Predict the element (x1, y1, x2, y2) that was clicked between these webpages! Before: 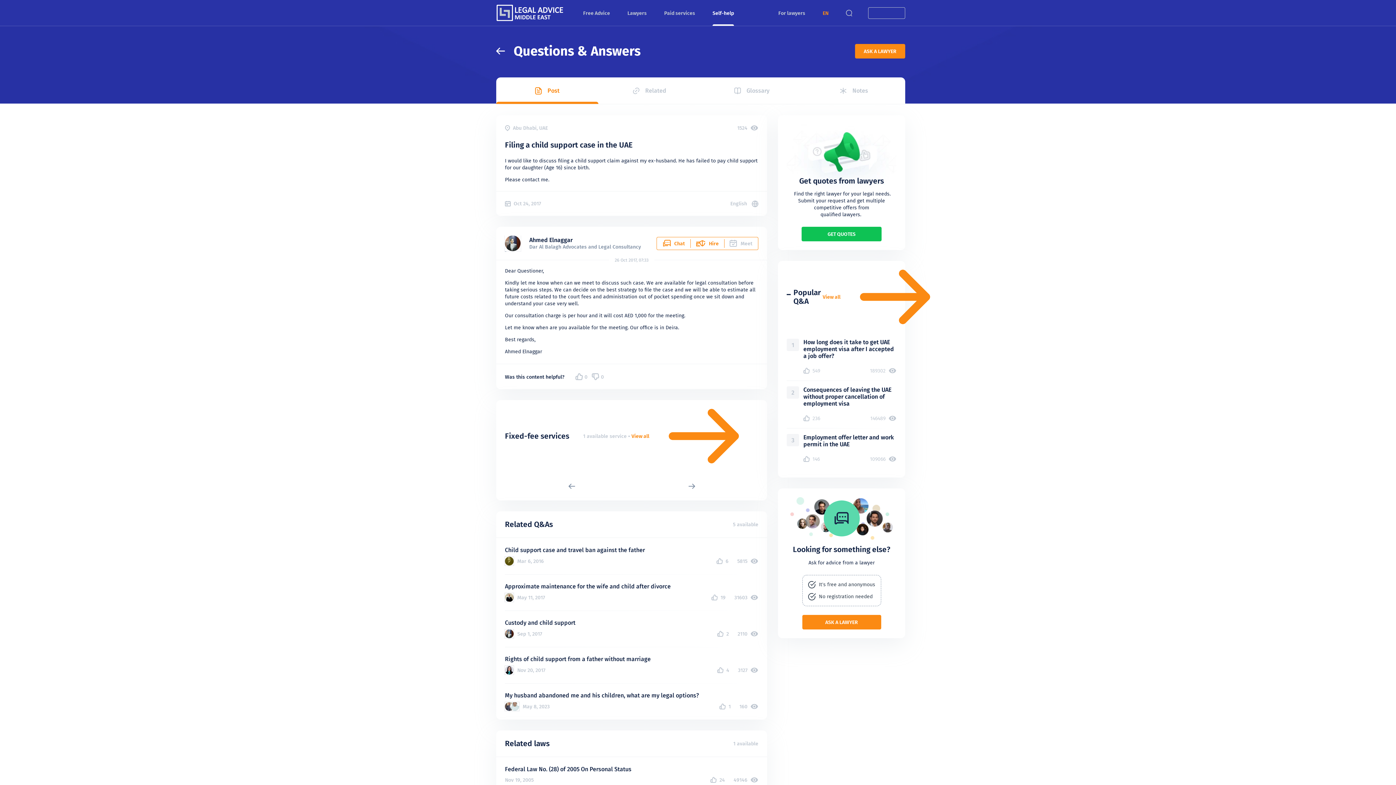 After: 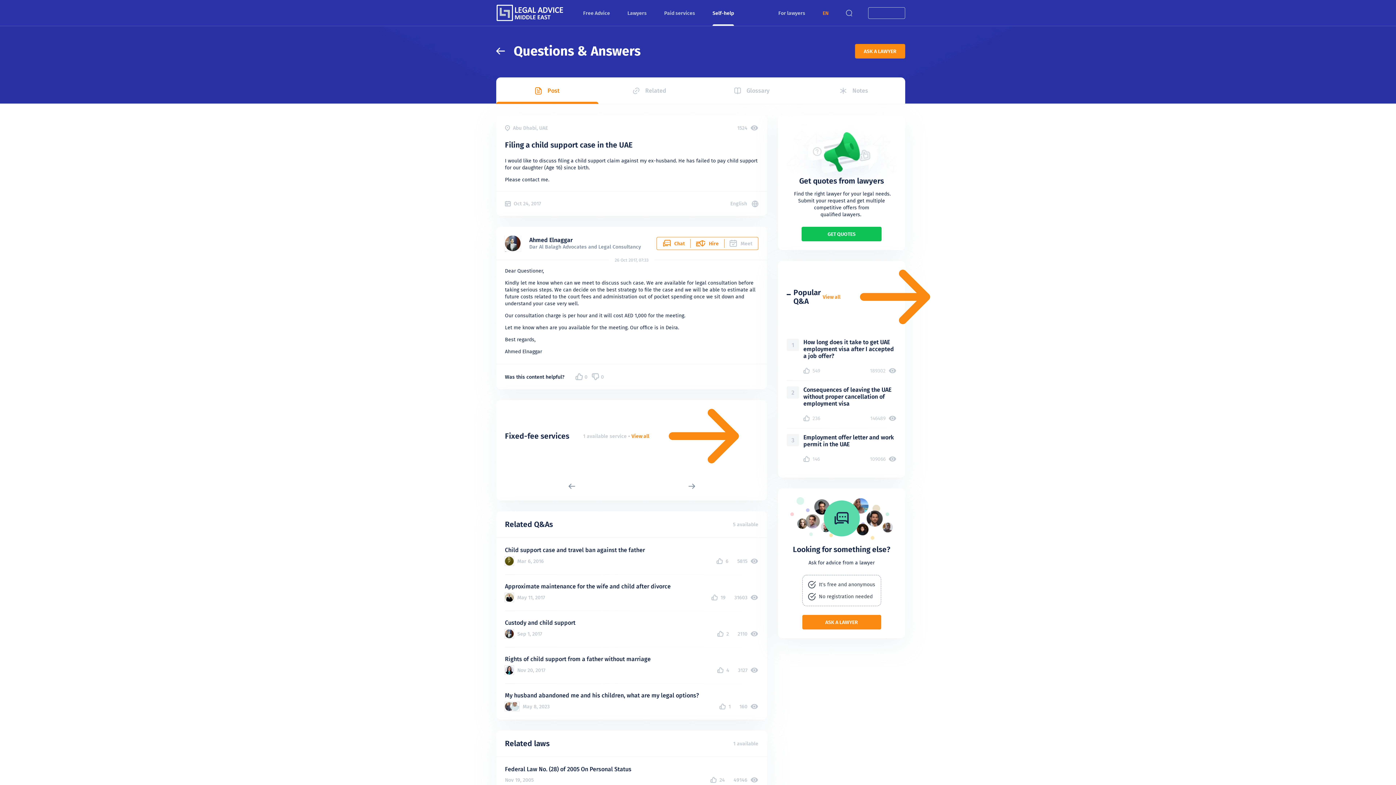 Action: bbox: (868, 7, 905, 18) label: SIGN IN